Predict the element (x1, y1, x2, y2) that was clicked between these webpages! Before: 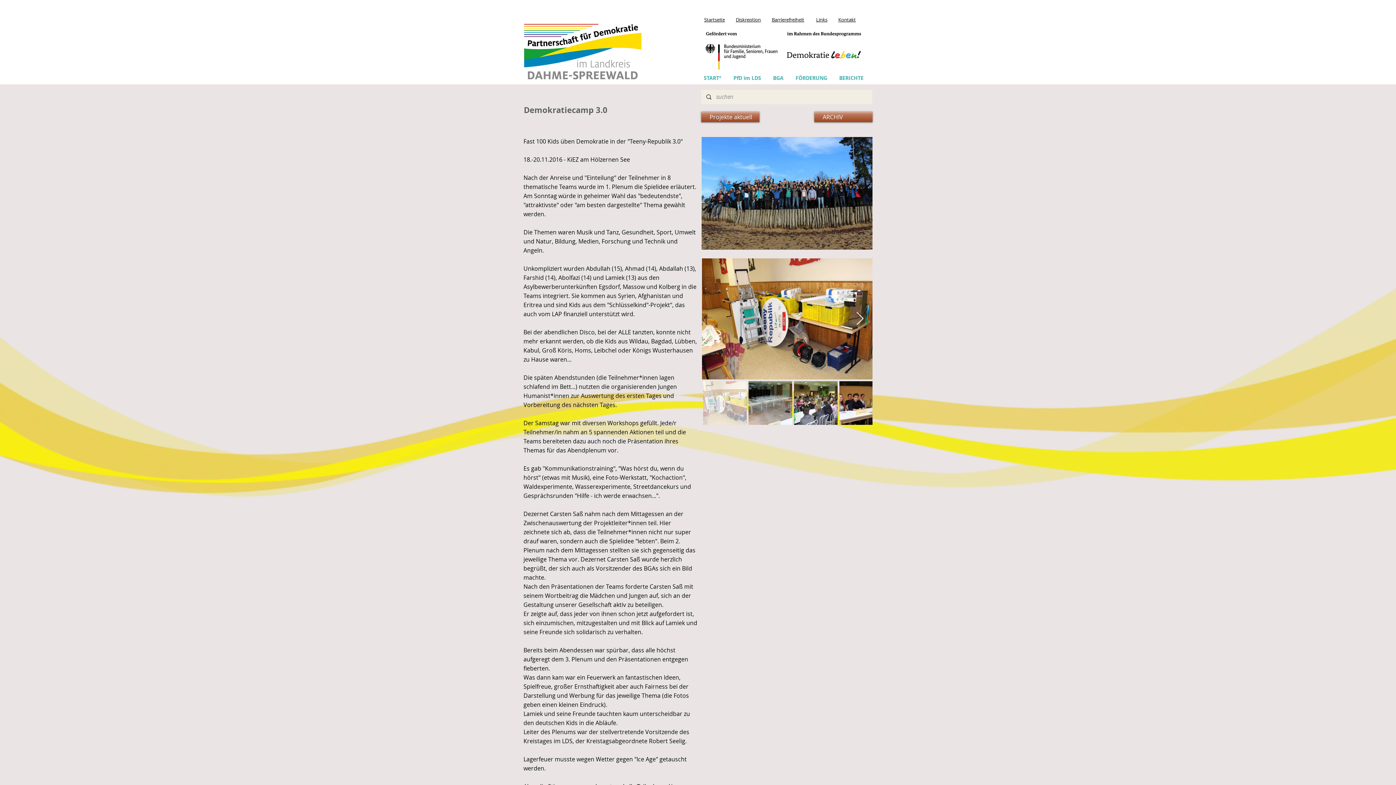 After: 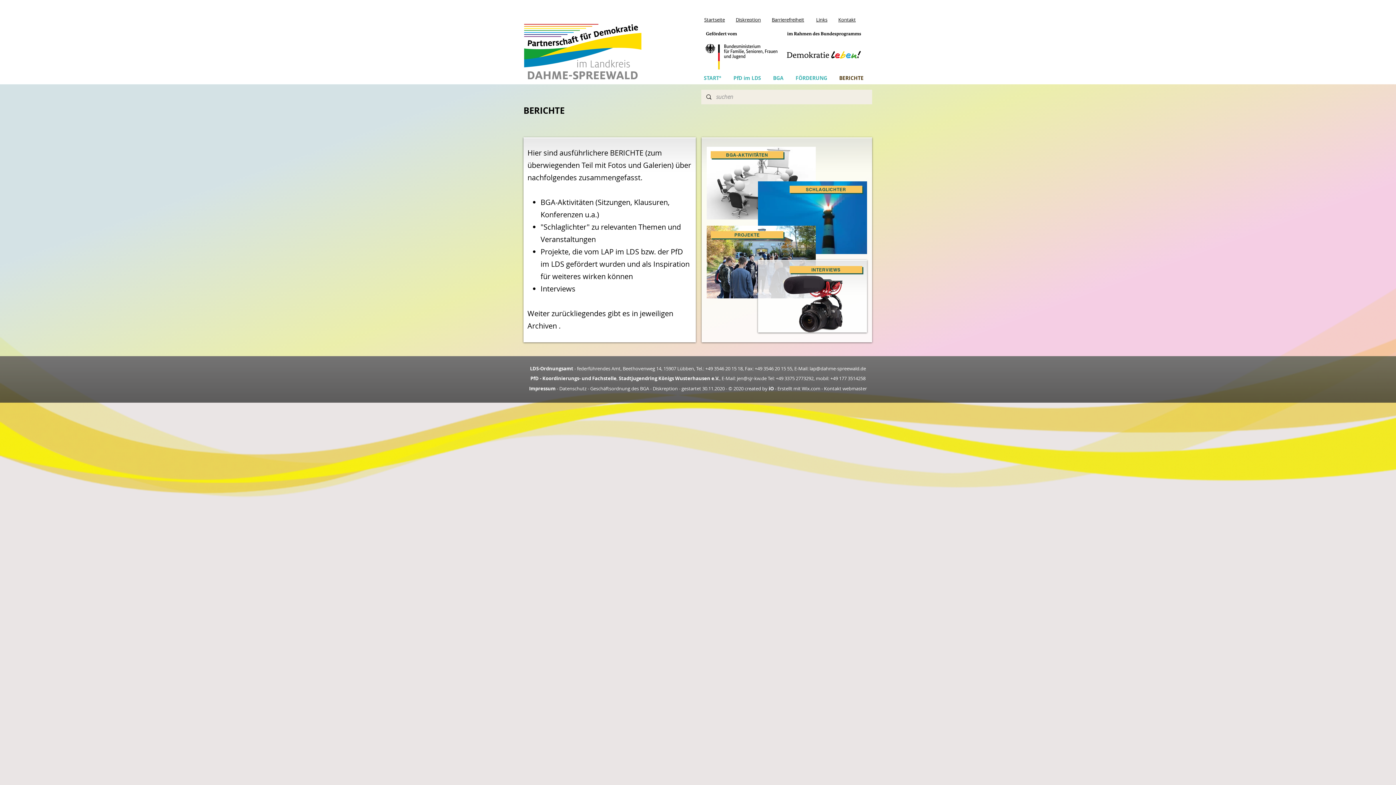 Action: label: BERICHTE bbox: (833, 71, 869, 84)